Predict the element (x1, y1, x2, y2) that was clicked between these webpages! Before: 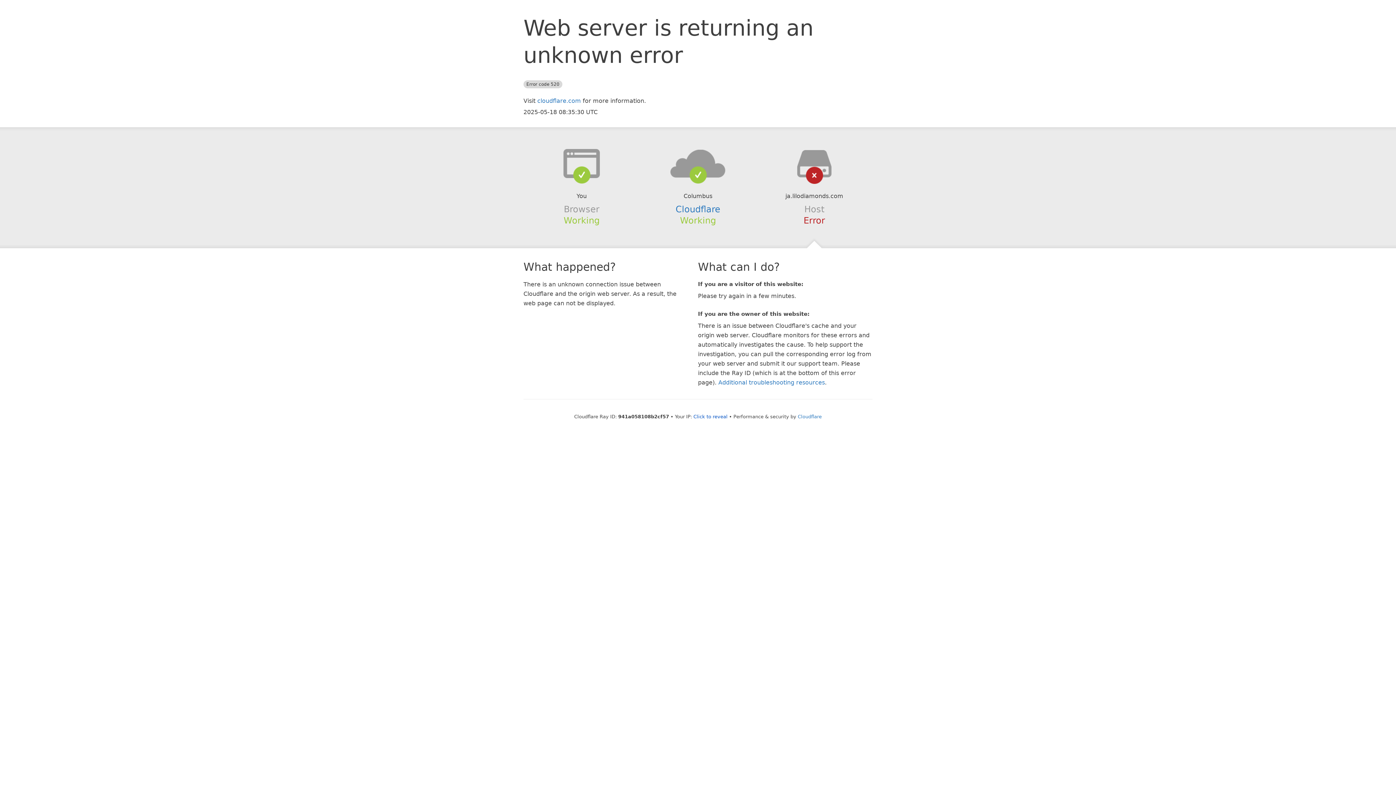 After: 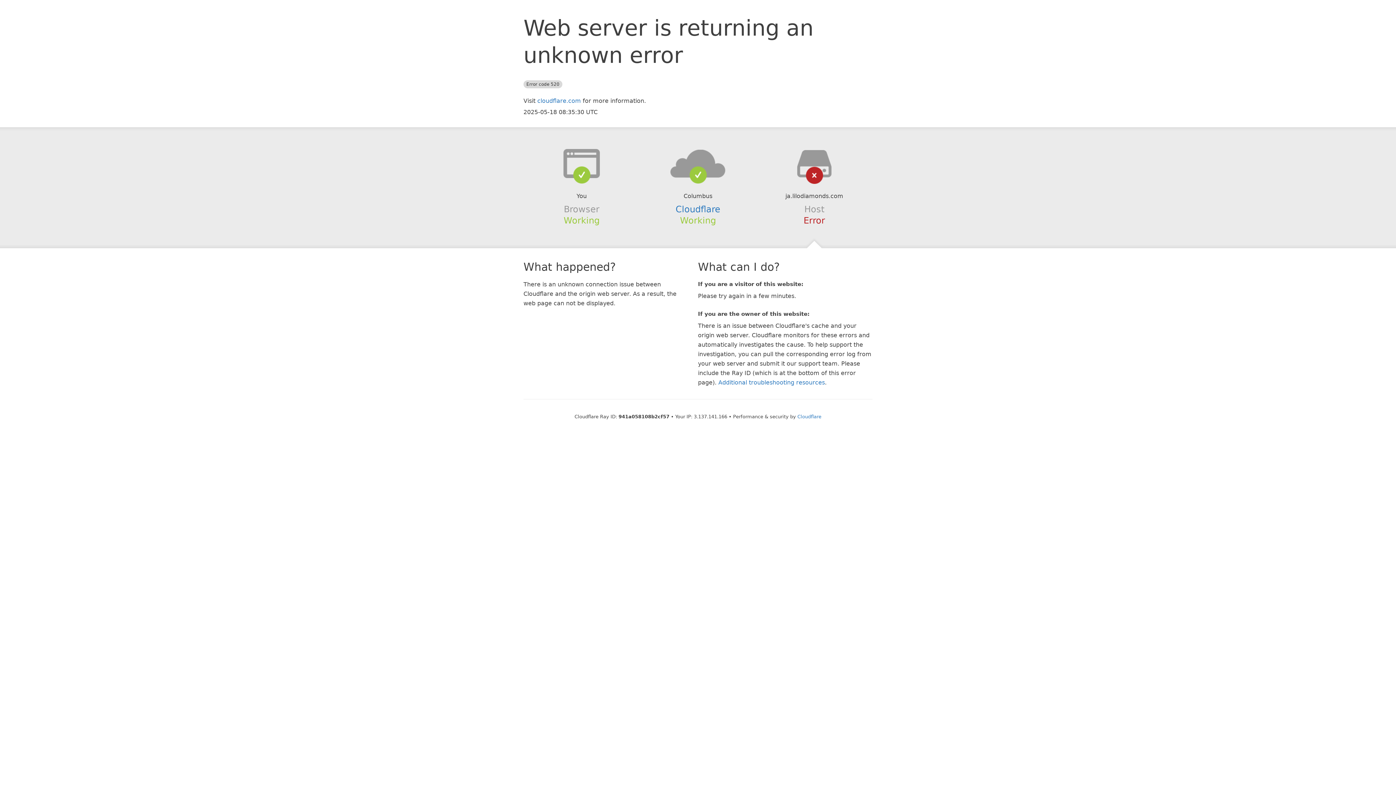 Action: bbox: (693, 414, 727, 419) label: Click to reveal